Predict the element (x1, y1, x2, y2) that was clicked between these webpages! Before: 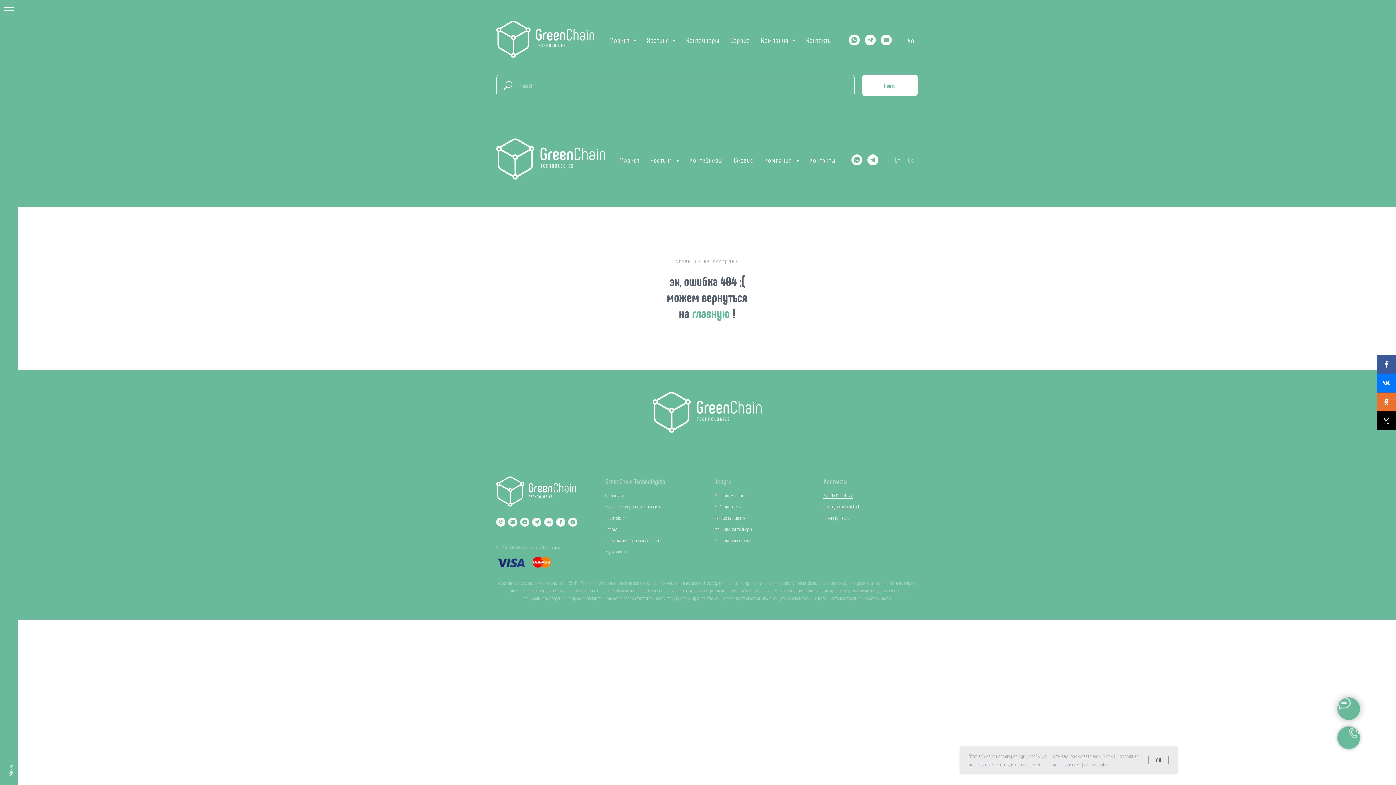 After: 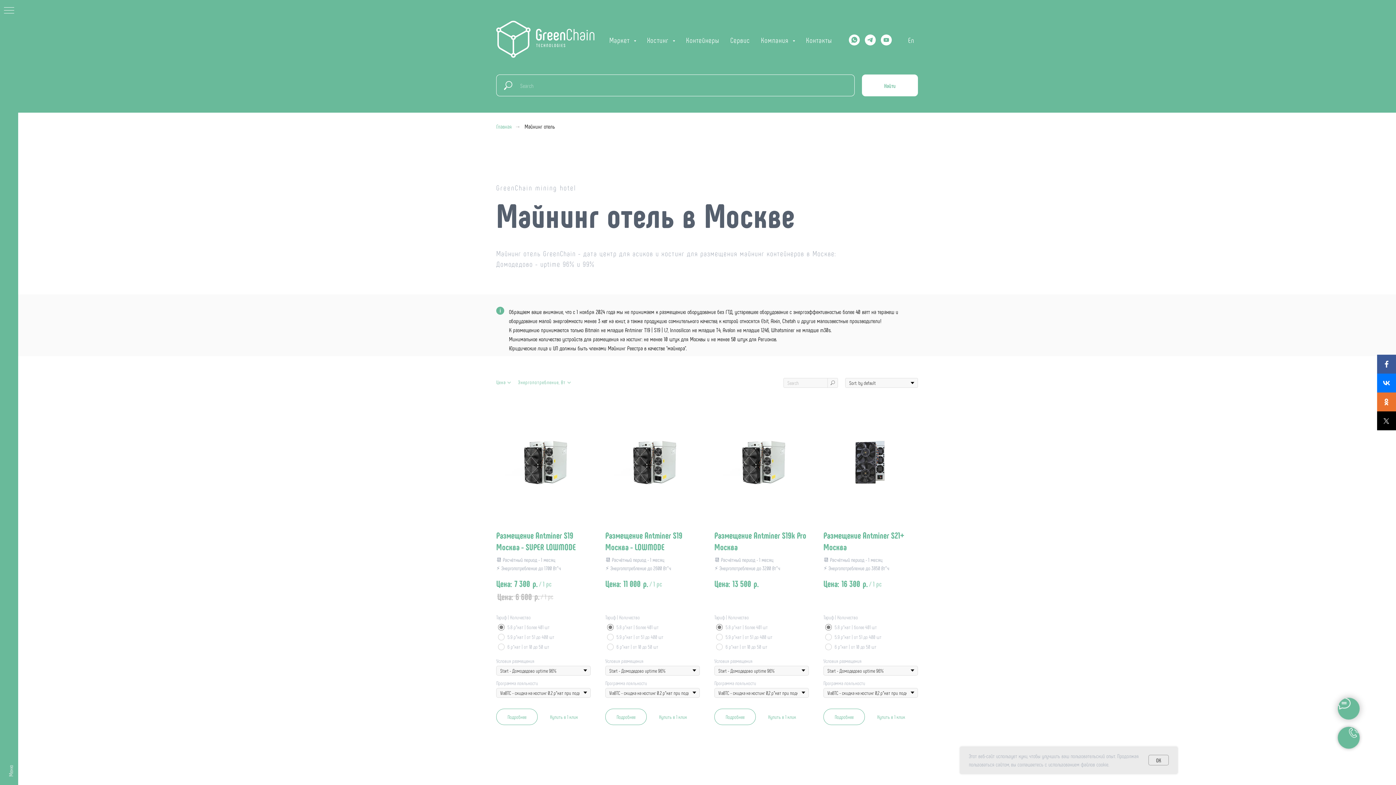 Action: label: Майнинг отель bbox: (714, 503, 741, 509)